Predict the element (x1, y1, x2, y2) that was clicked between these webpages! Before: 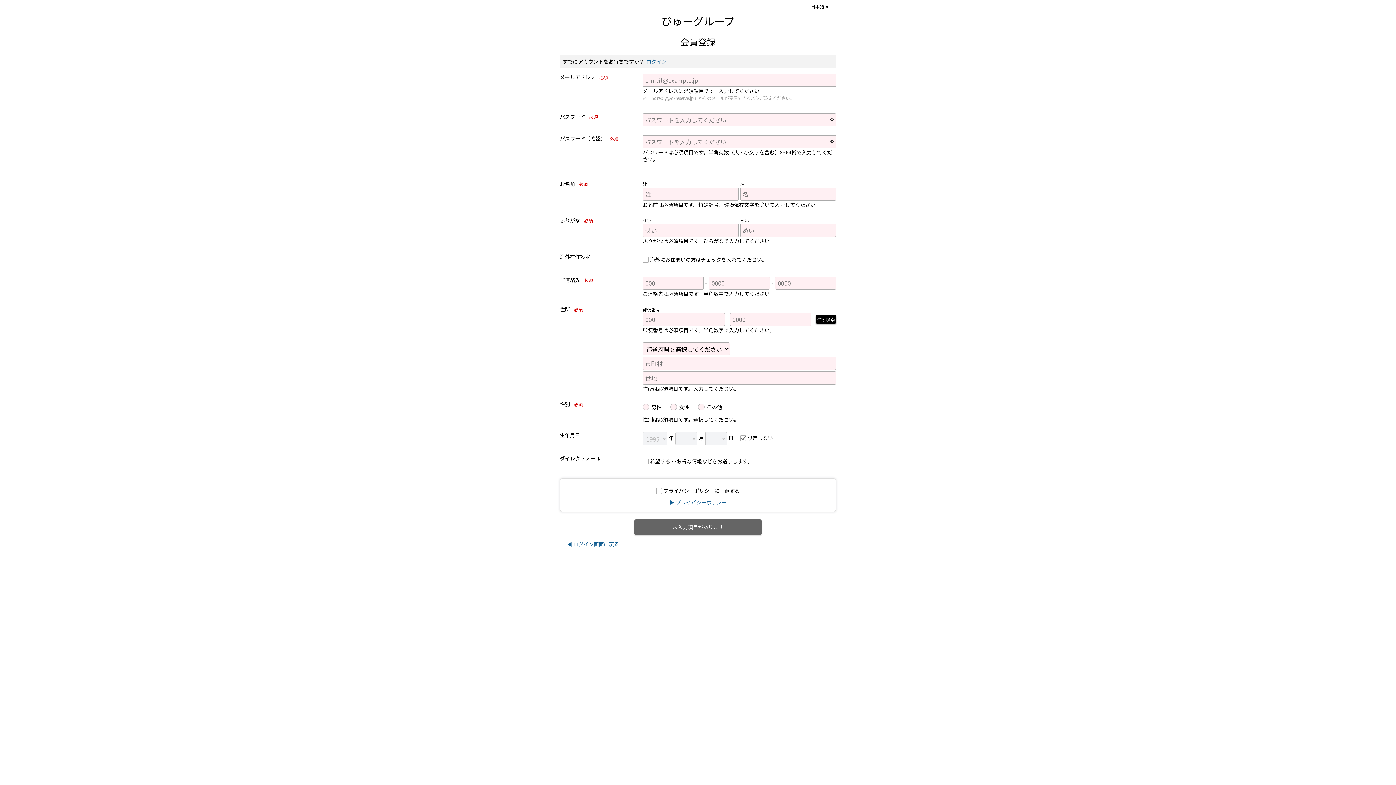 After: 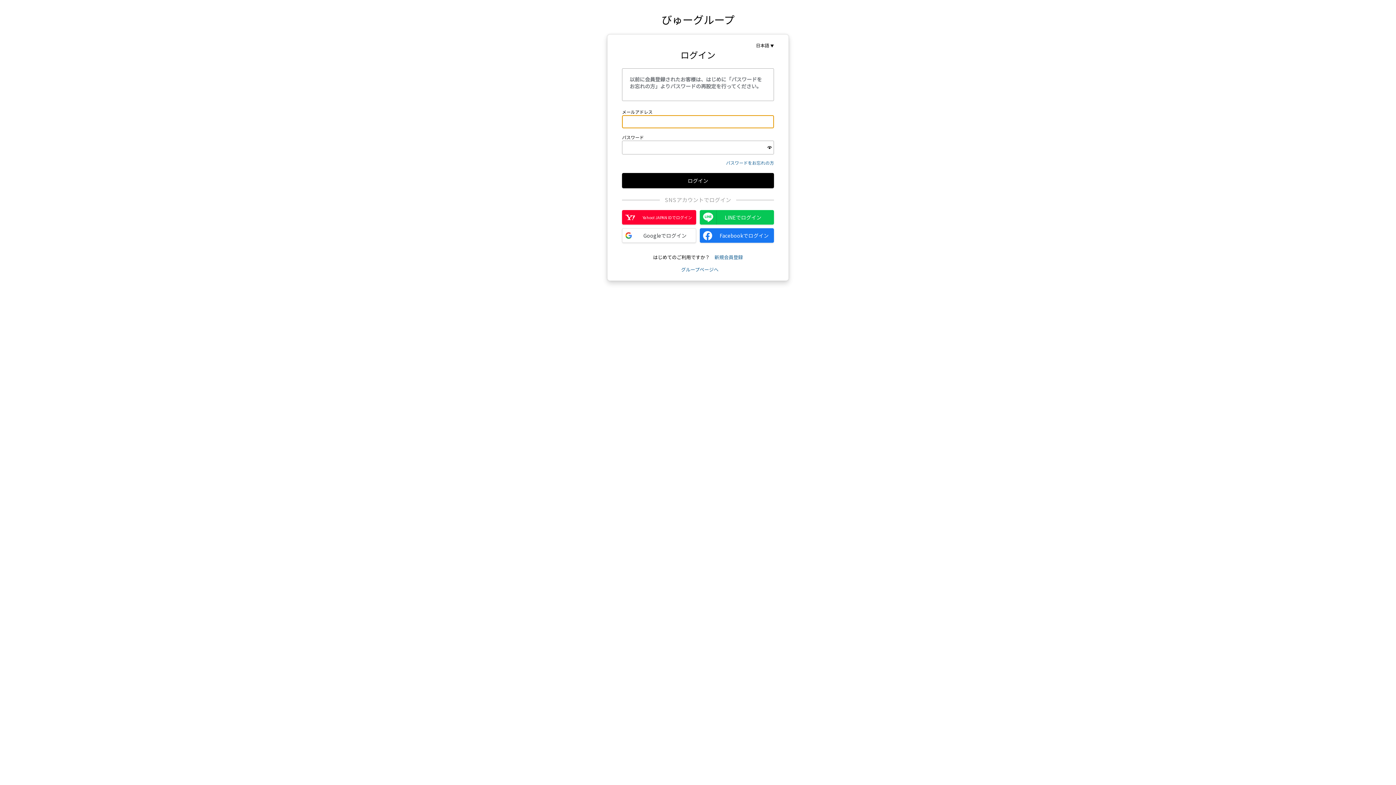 Action: bbox: (646, 57, 666, 65) label: ログイン